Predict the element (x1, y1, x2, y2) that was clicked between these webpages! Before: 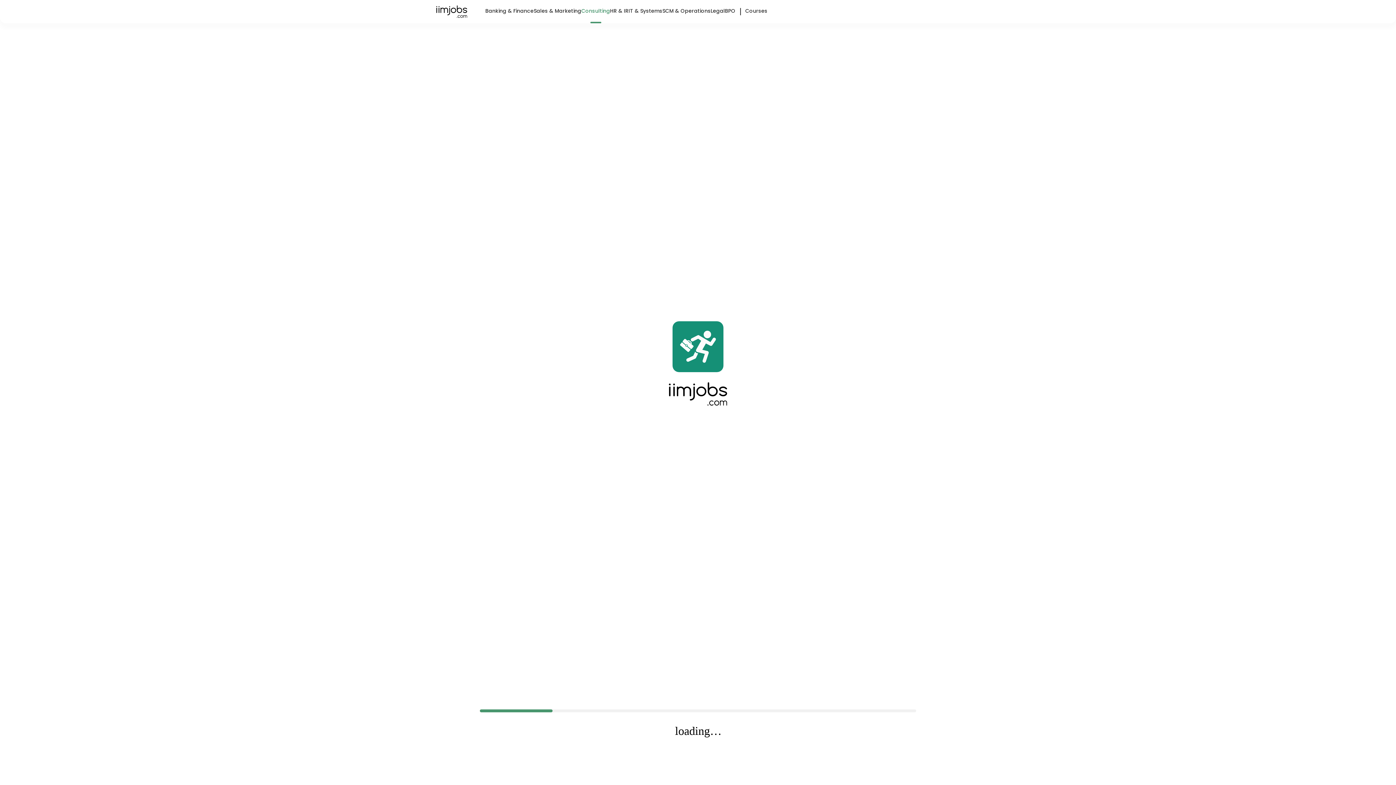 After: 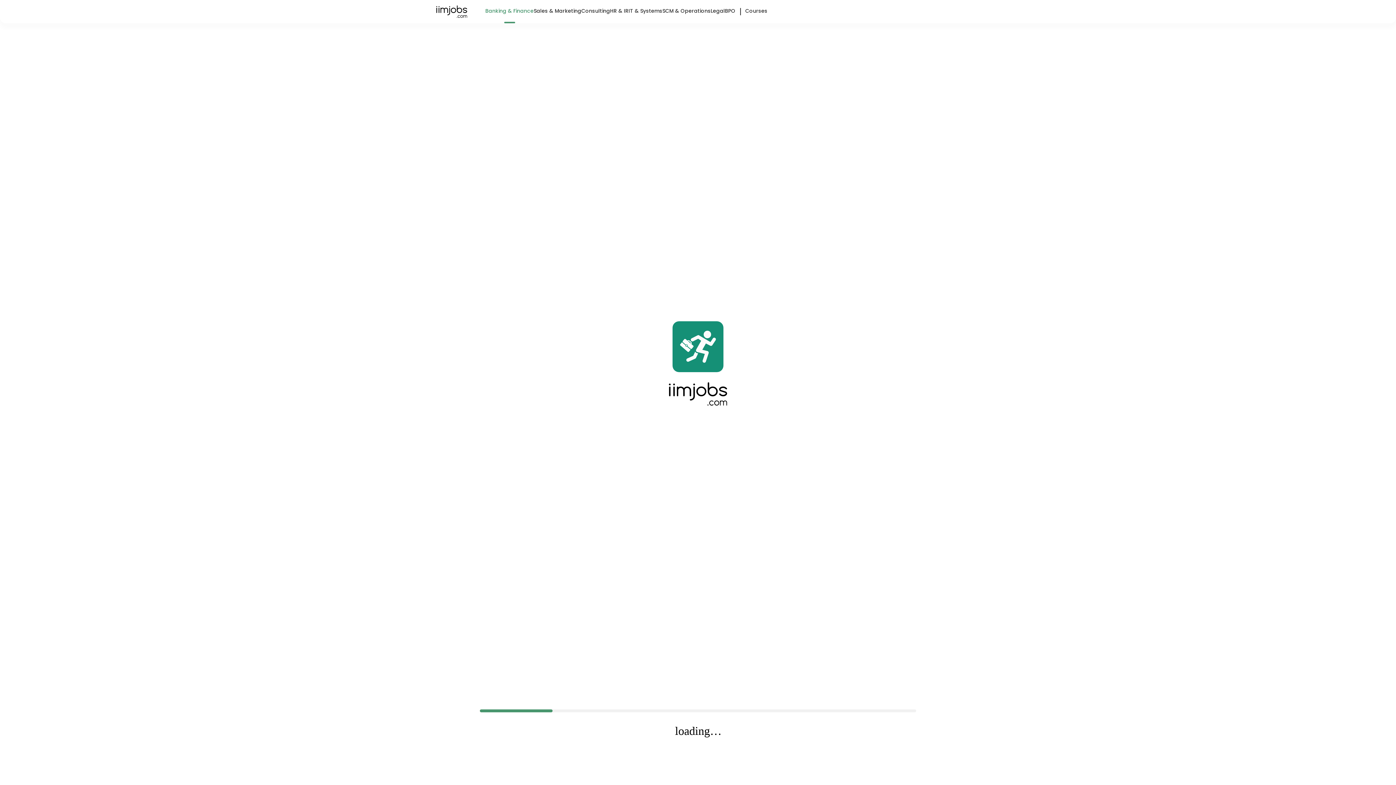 Action: label: Banking & Finance bbox: (485, 6, 533, 23)